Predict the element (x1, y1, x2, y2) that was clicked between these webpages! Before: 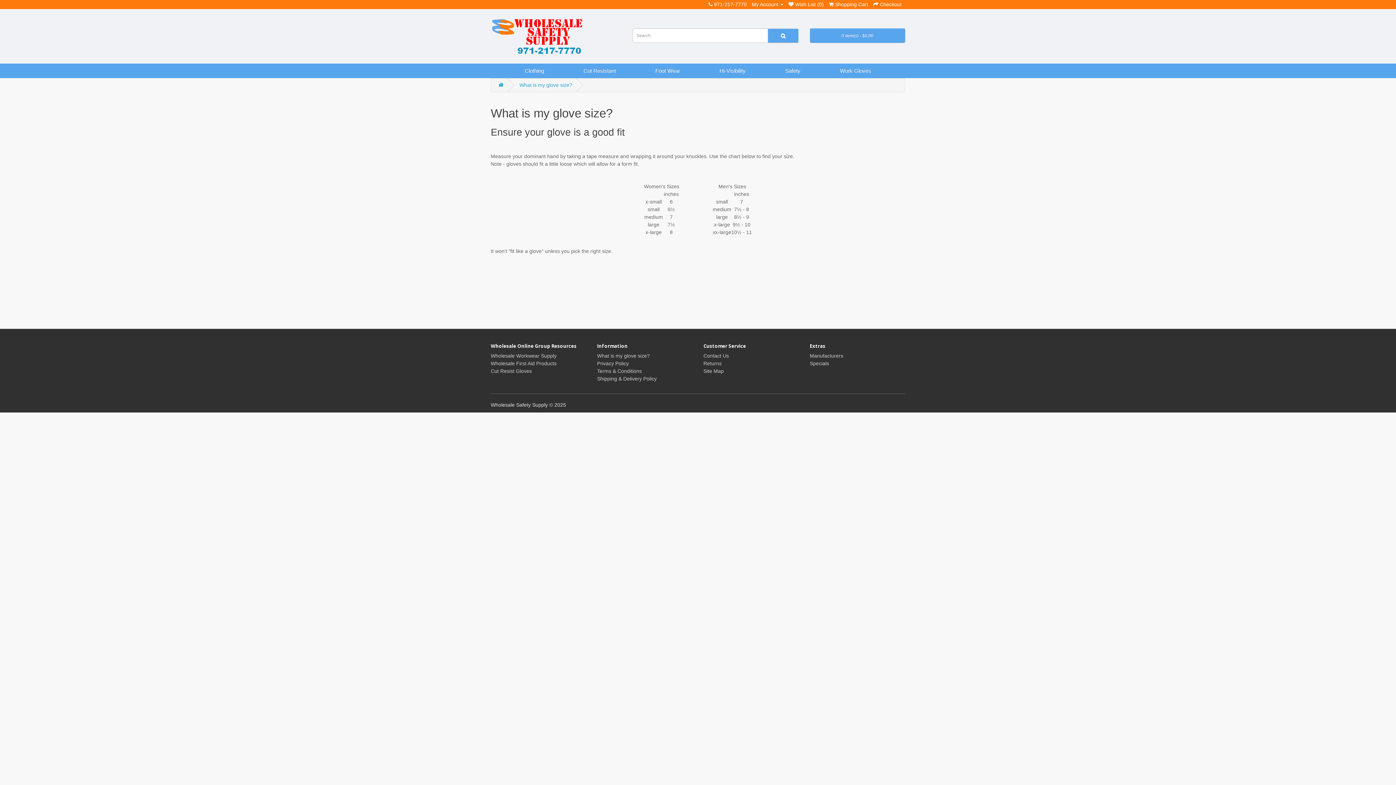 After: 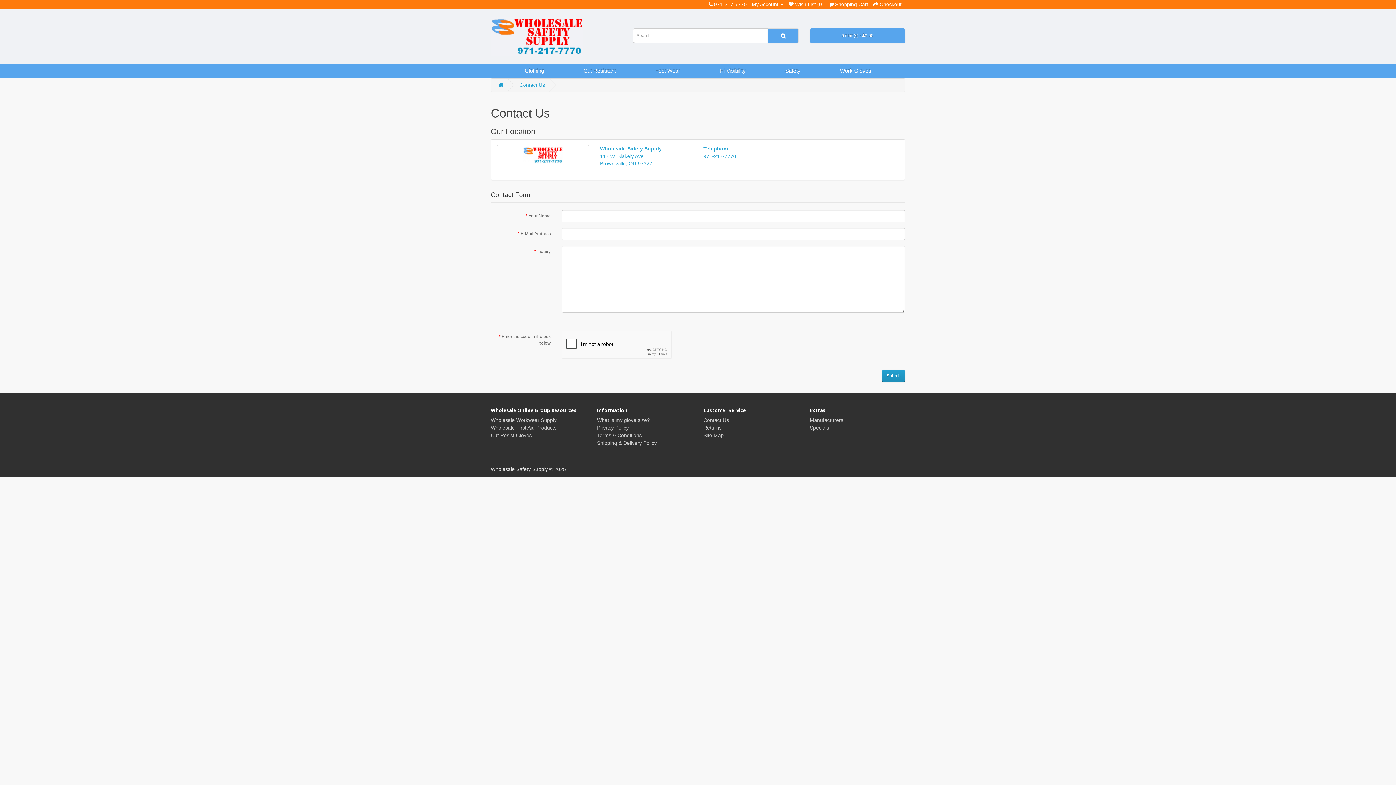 Action: bbox: (708, 1, 712, 7)